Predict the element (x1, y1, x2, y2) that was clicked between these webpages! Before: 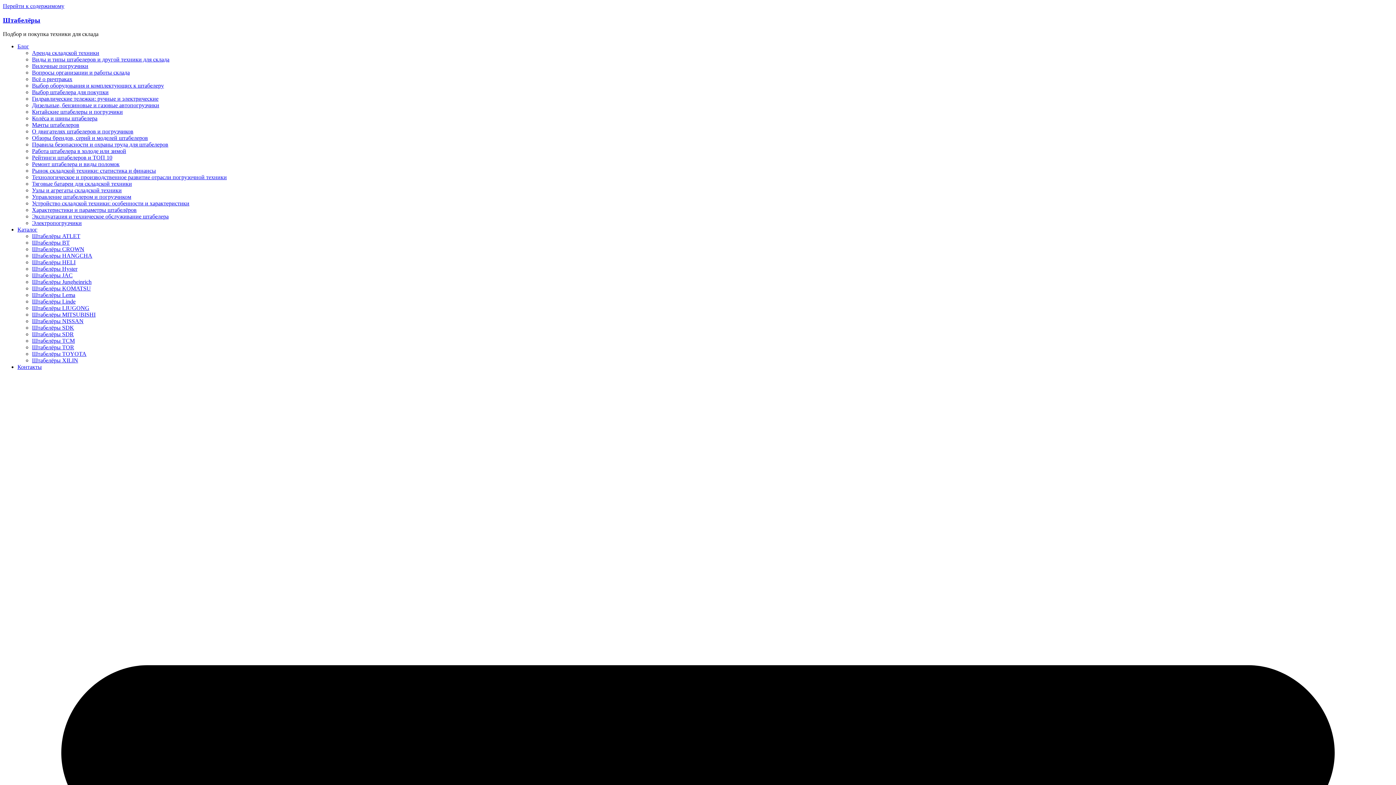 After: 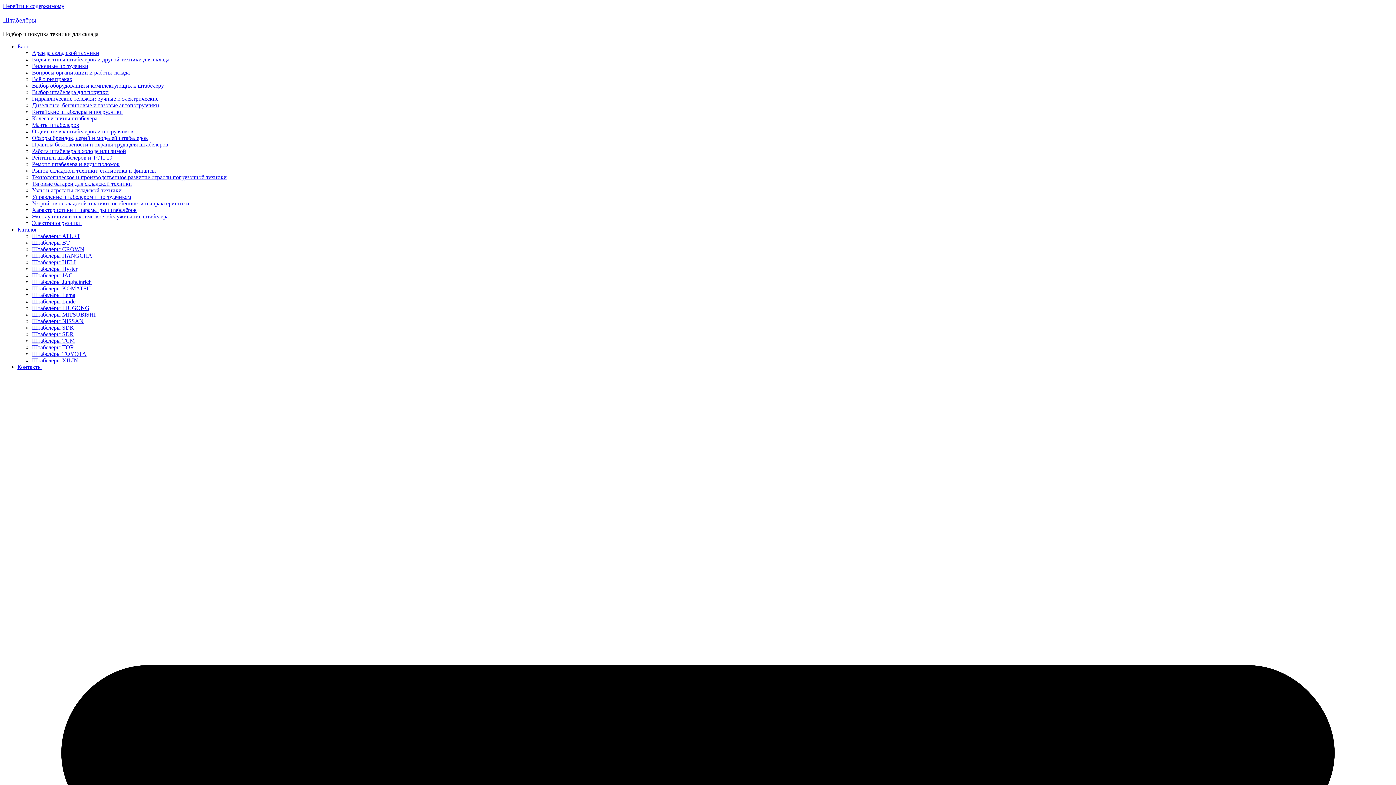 Action: bbox: (32, 265, 77, 272) label: Штабелёры Hyster